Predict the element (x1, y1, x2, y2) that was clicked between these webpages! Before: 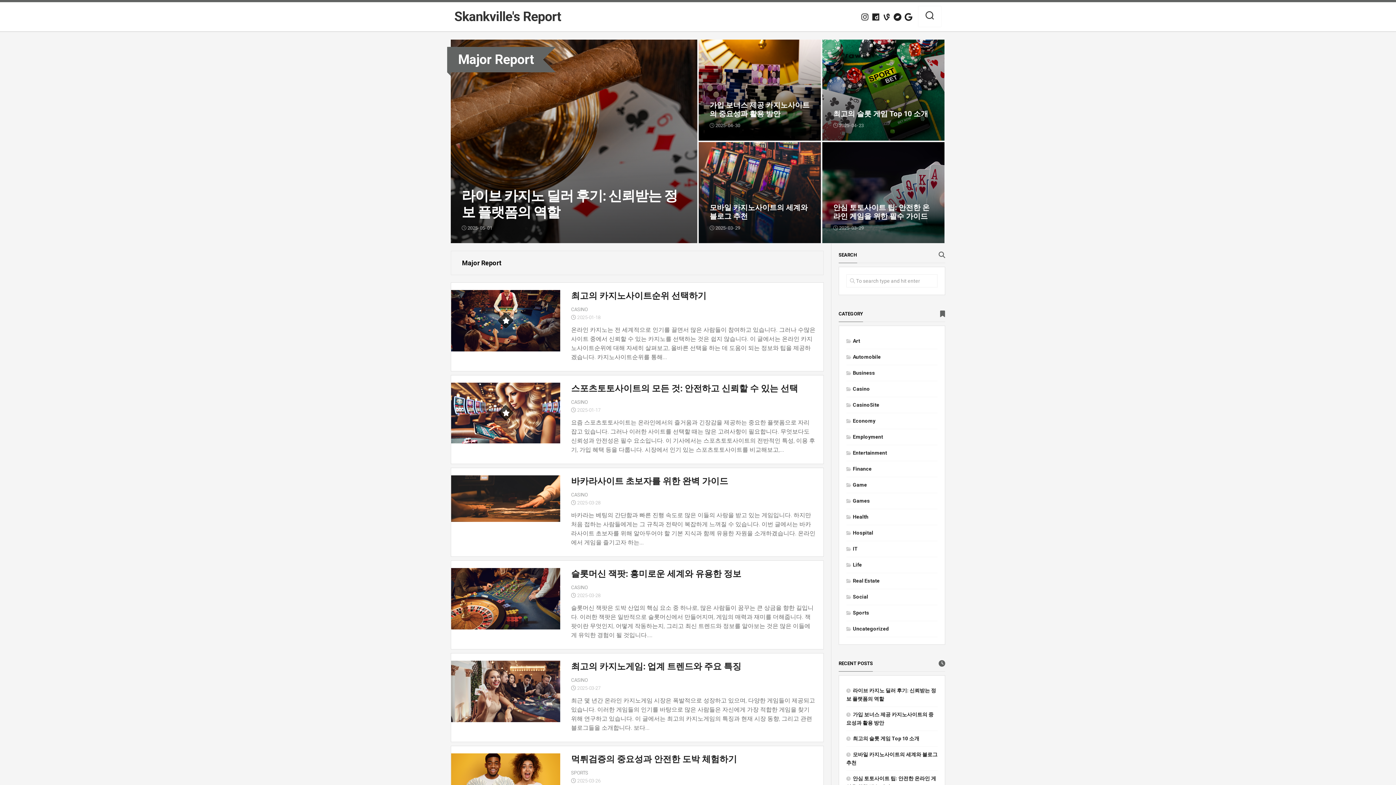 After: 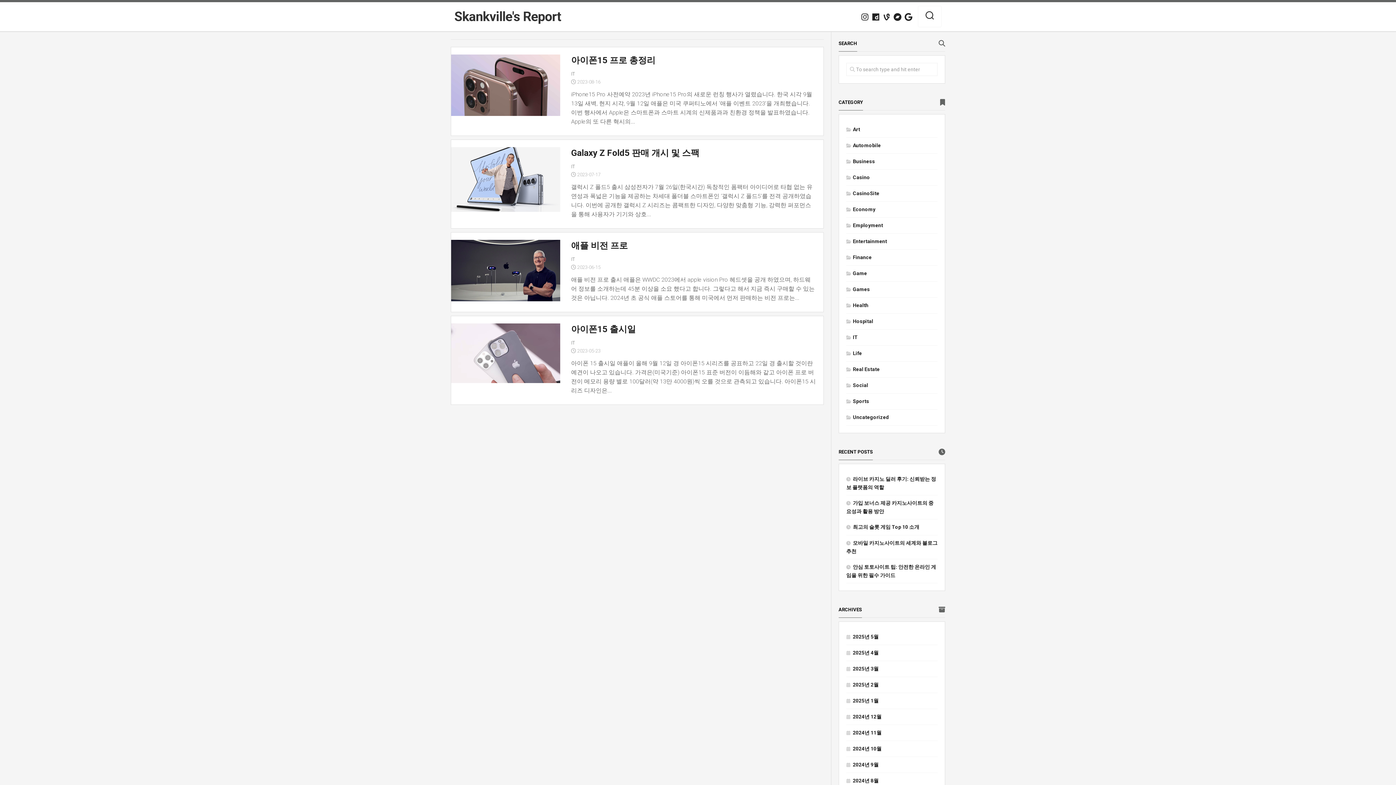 Action: label: IT bbox: (846, 546, 858, 552)